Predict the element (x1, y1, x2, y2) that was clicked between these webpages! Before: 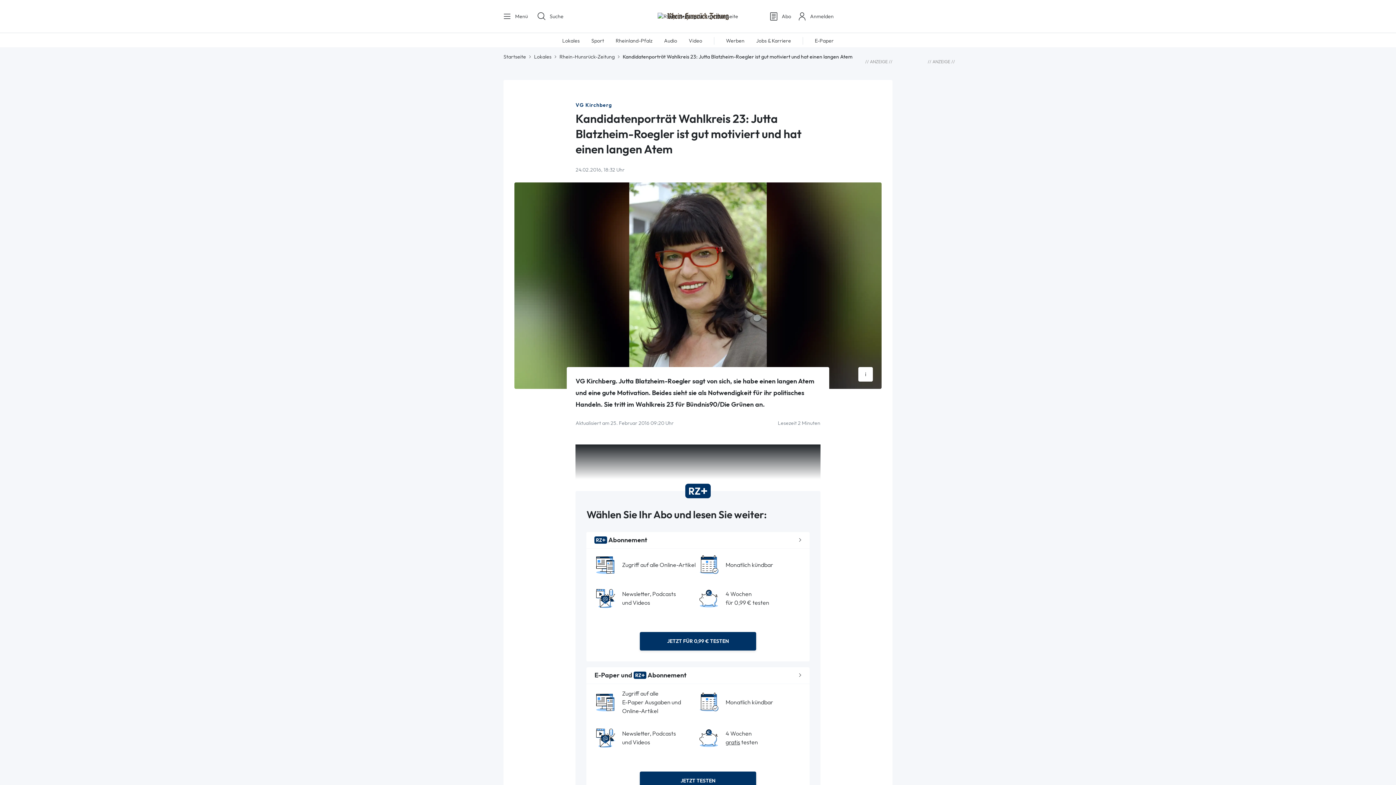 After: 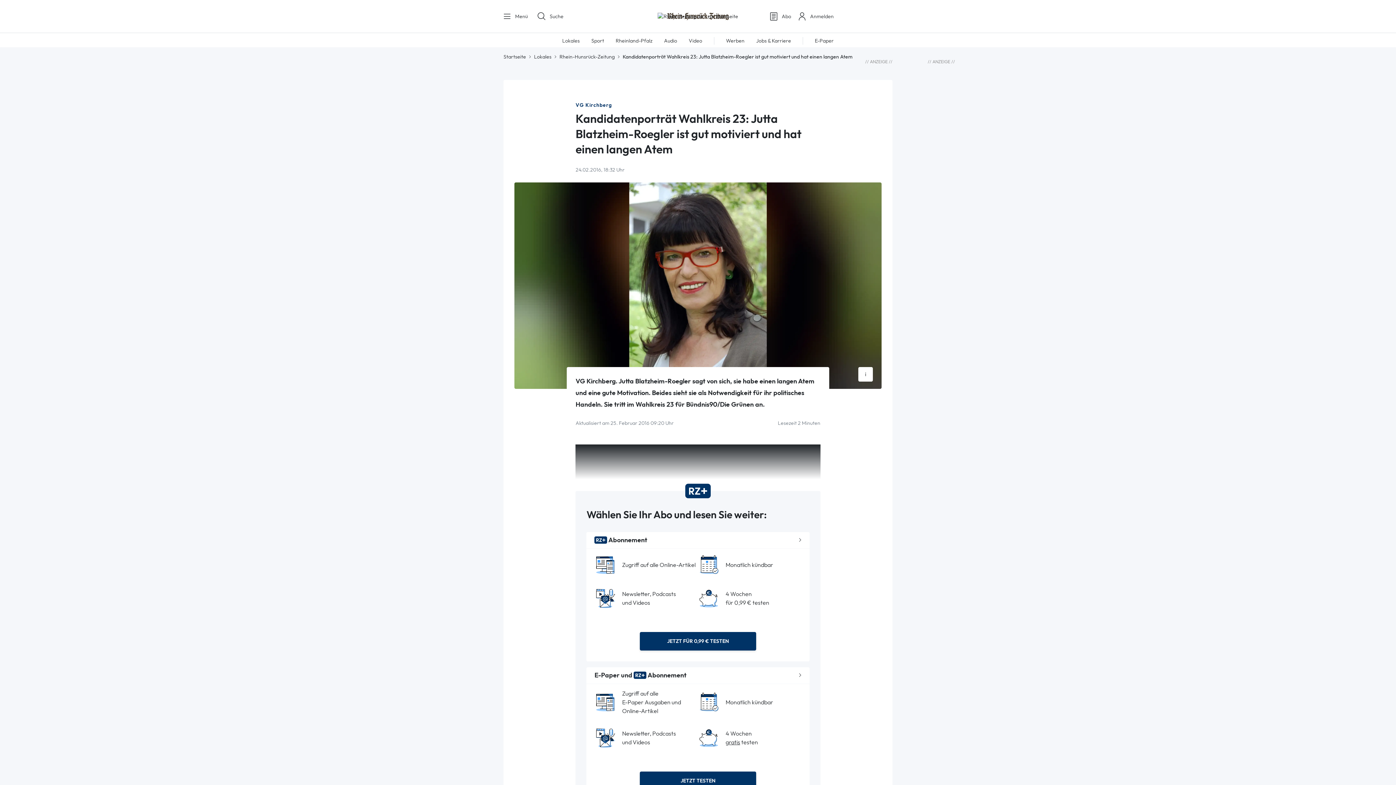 Action: bbox: (815, 37, 833, 43) label: E-Paper